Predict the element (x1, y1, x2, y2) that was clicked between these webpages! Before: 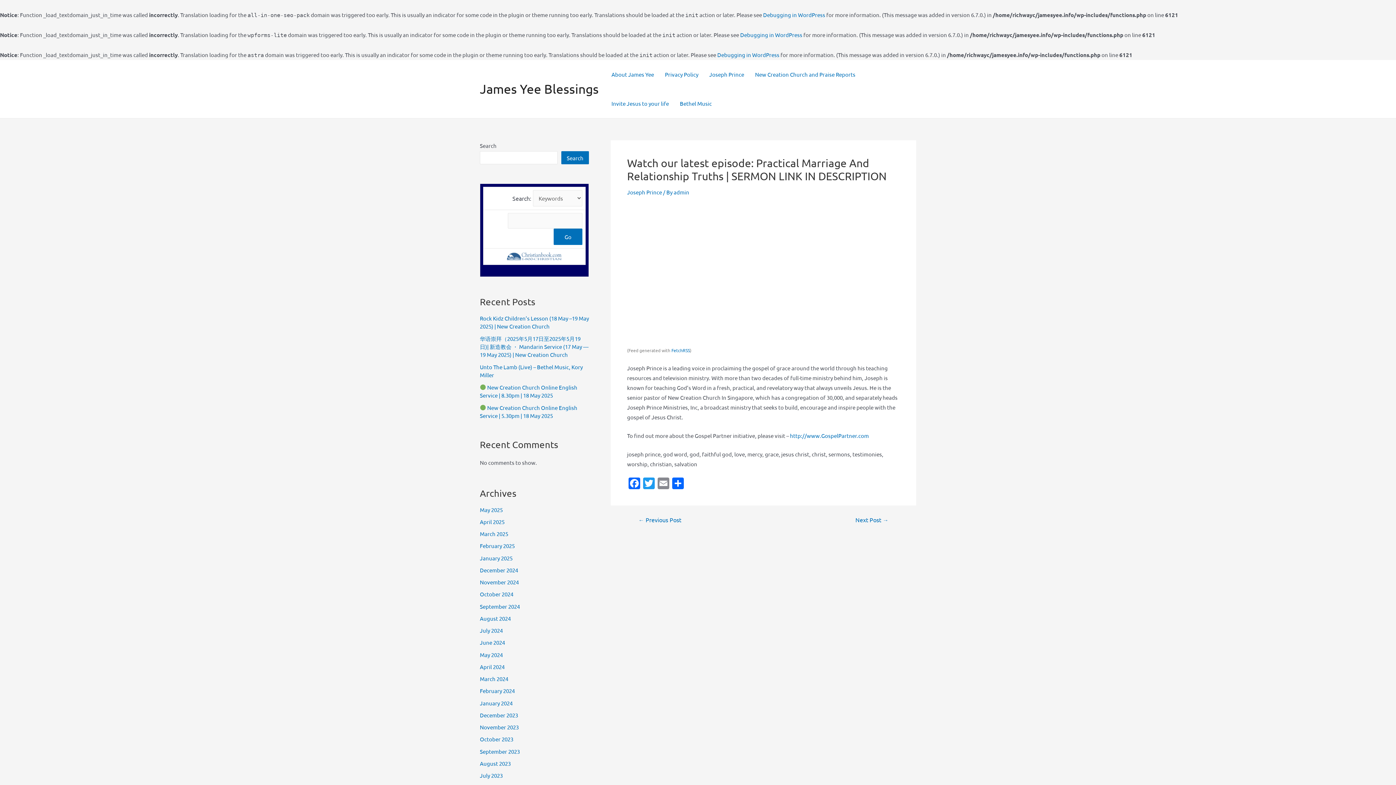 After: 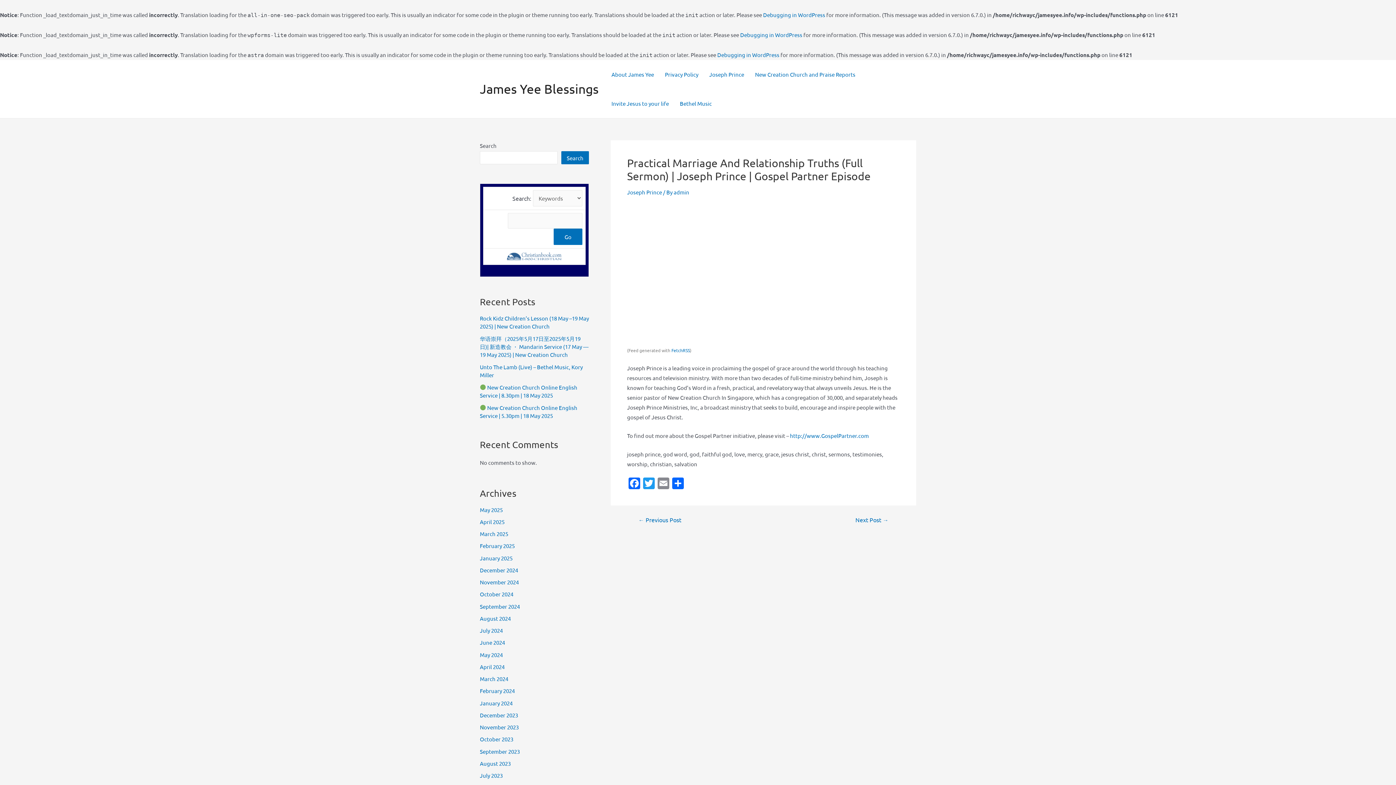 Action: label: Next Post → bbox: (846, 517, 897, 522)